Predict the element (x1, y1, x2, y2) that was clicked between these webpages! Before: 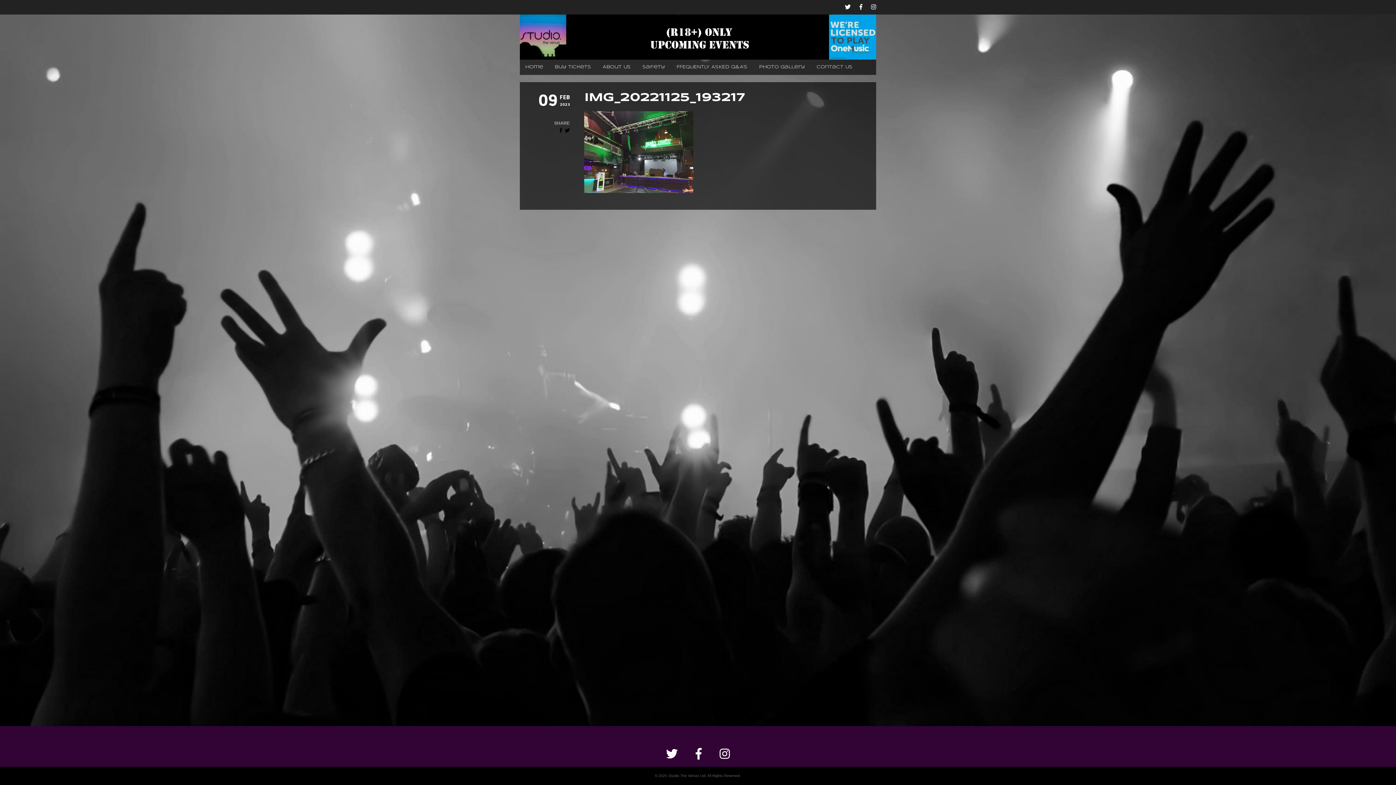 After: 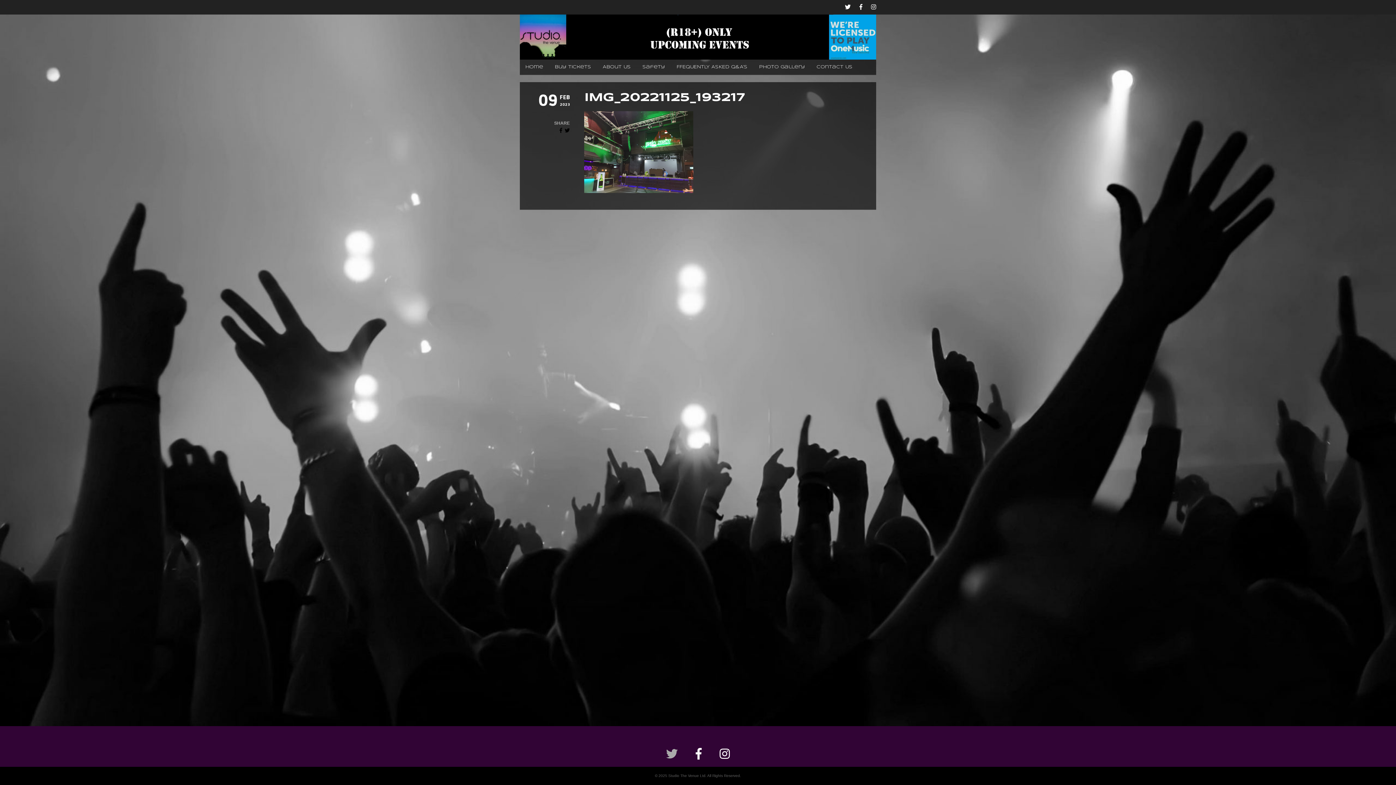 Action: bbox: (666, 748, 678, 761)